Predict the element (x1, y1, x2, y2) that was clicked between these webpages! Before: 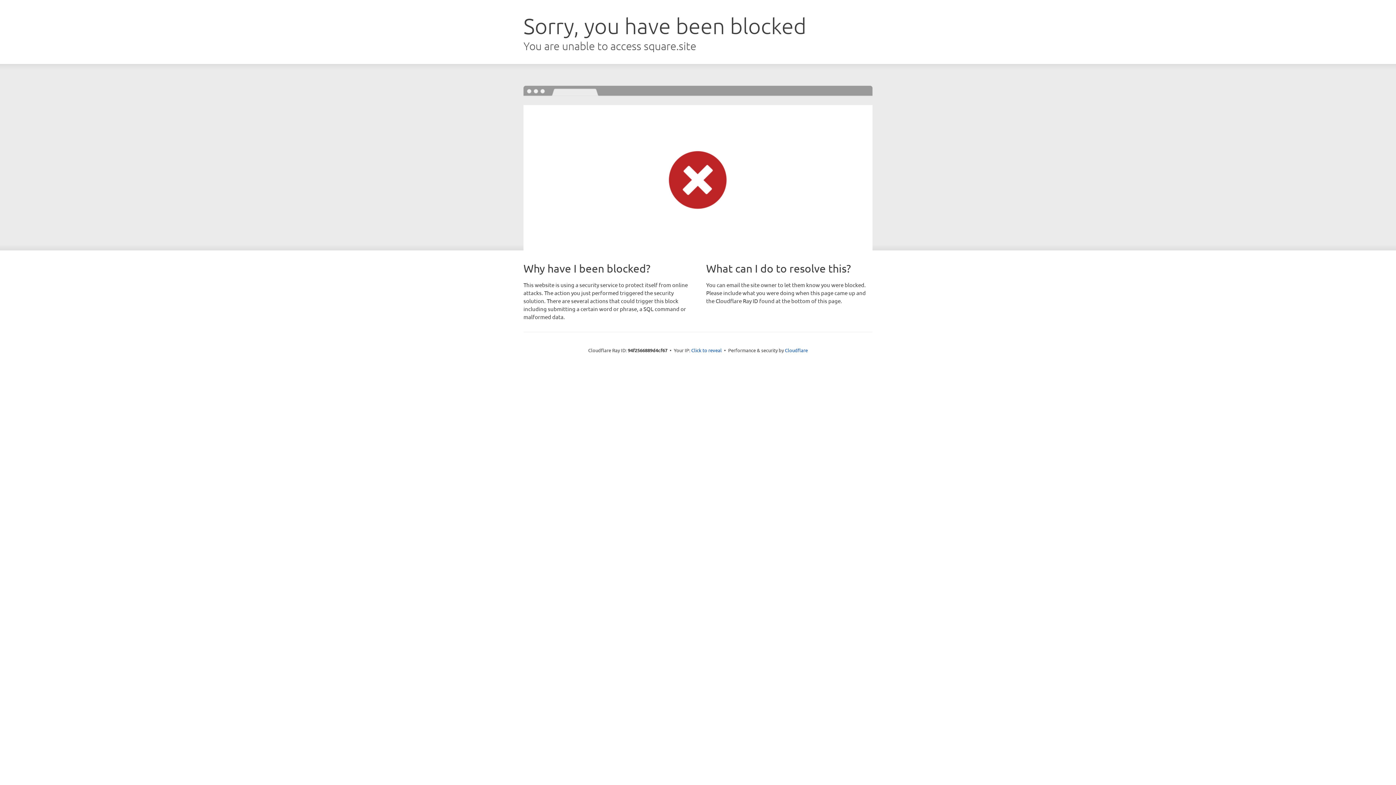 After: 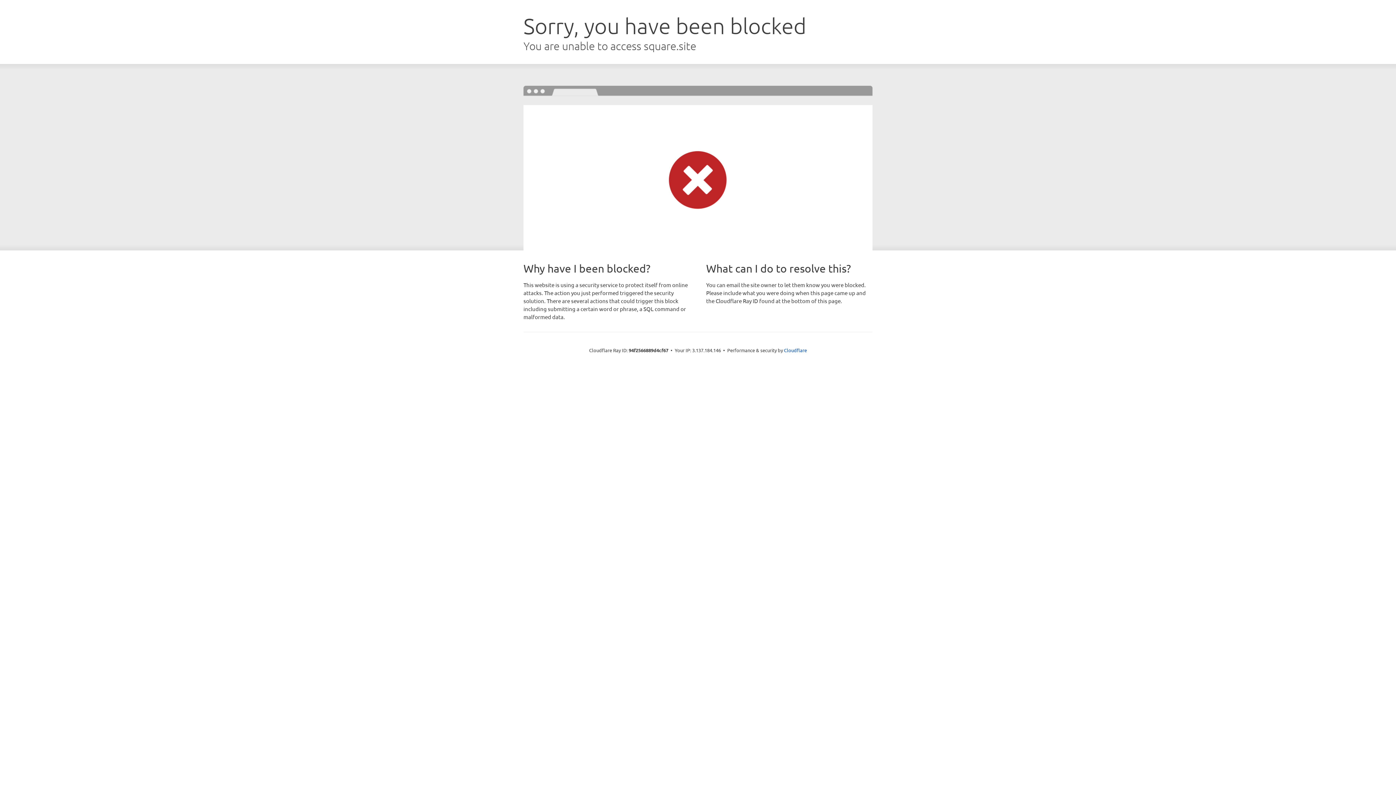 Action: label: Click to reveal bbox: (691, 346, 722, 353)